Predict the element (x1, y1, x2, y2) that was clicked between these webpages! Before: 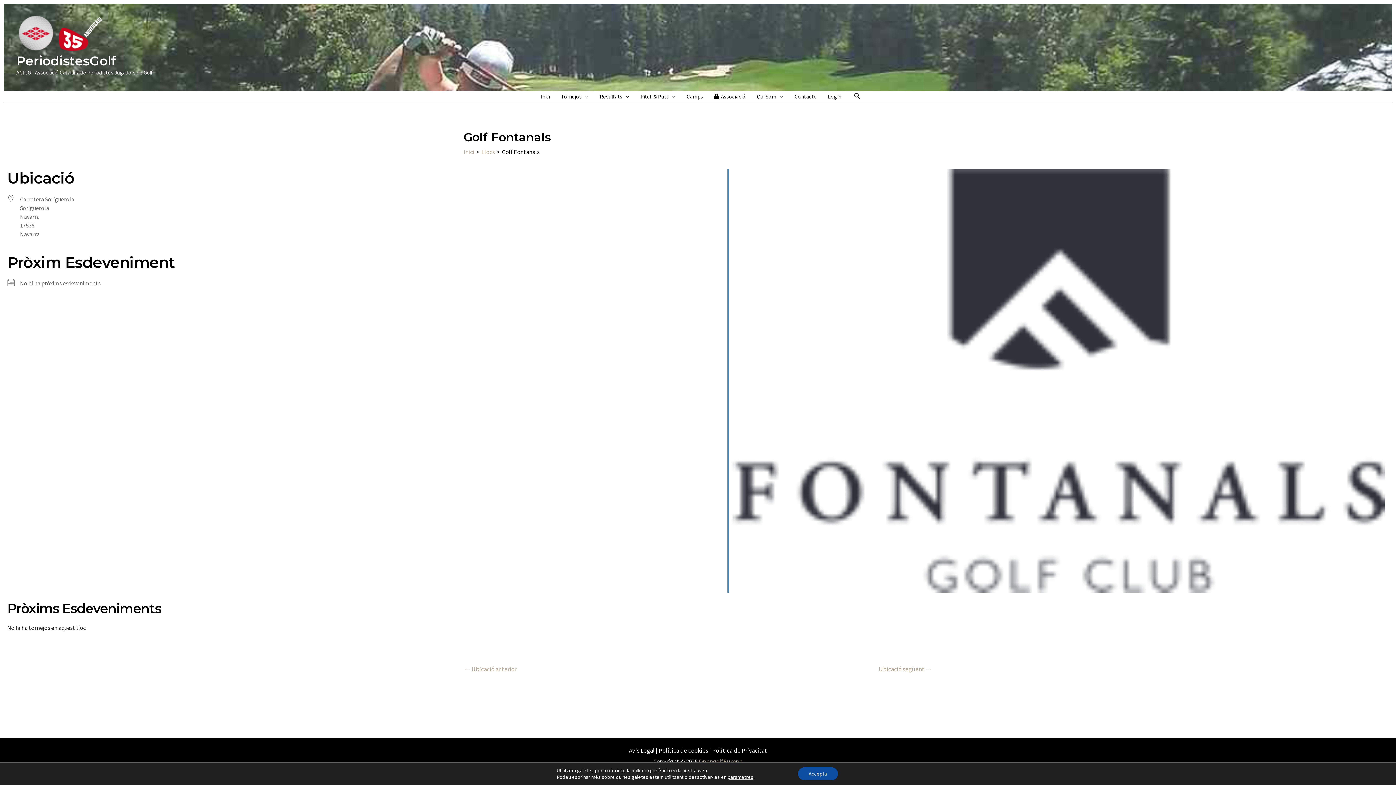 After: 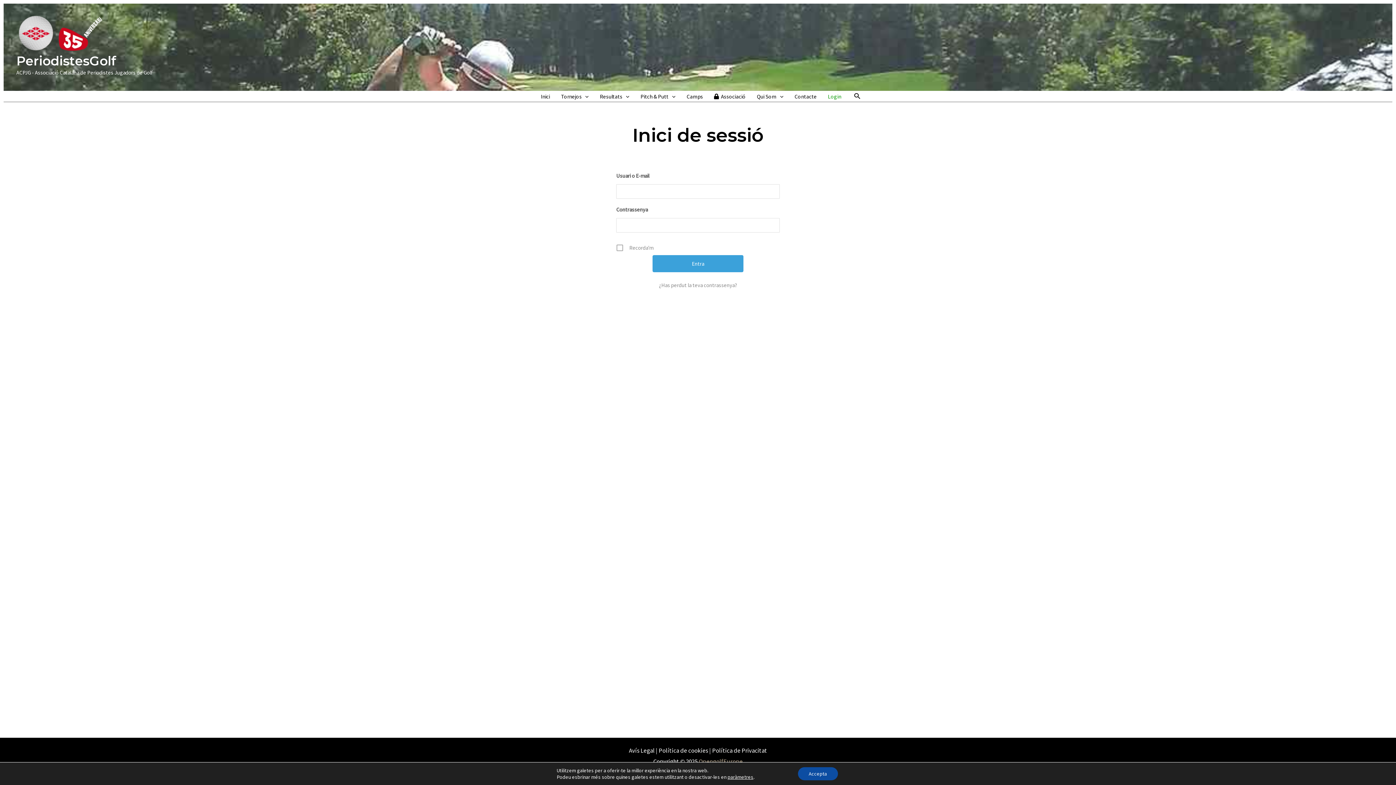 Action: label: Login bbox: (822, 93, 847, 99)